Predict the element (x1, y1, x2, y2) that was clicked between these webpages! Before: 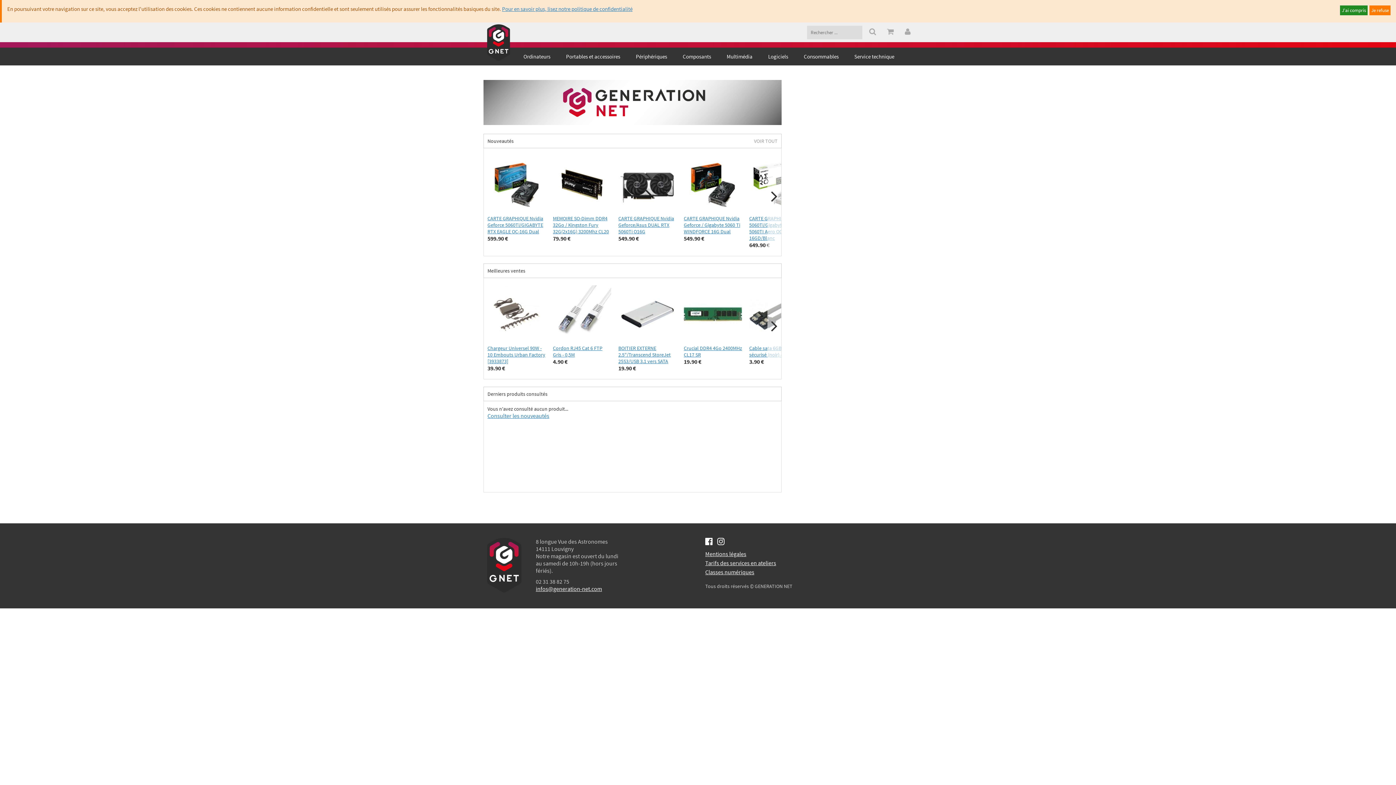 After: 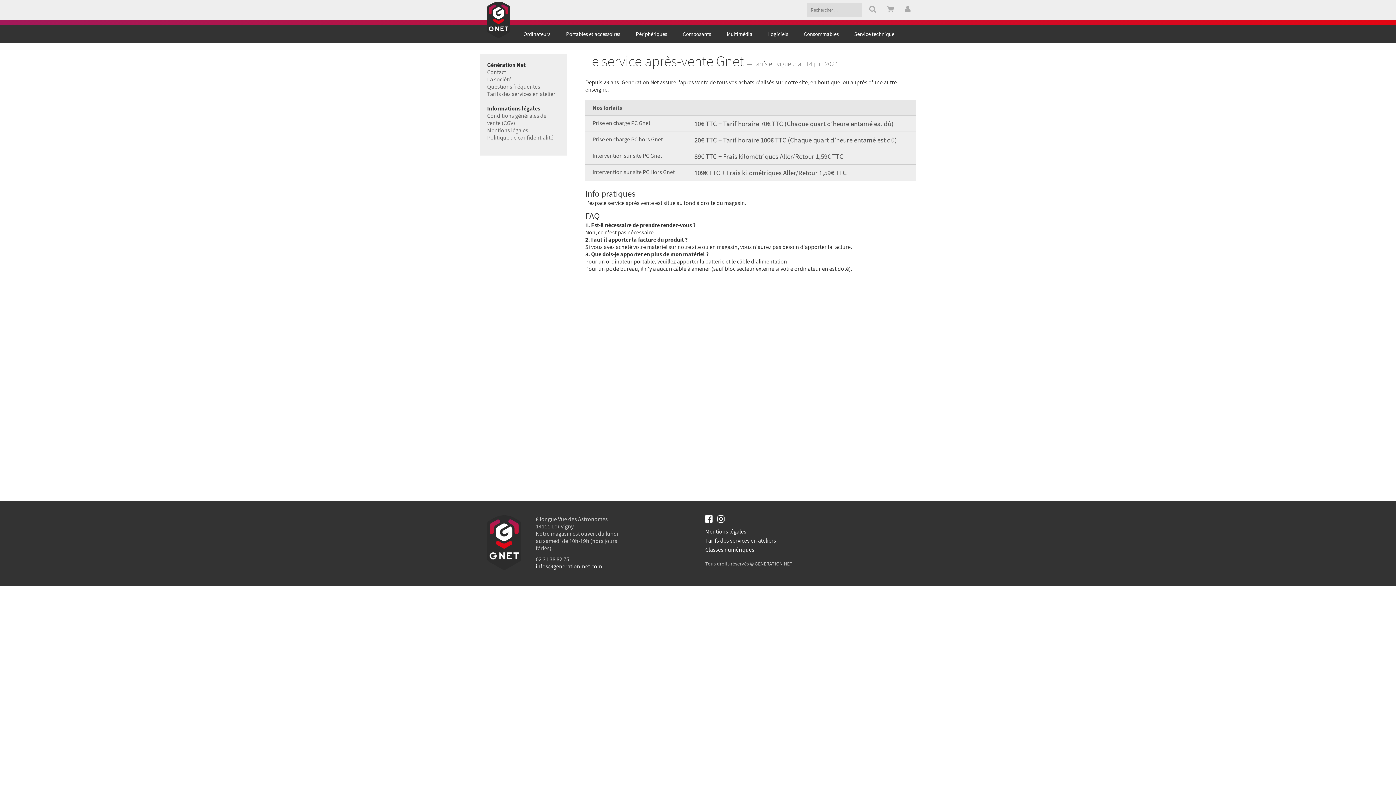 Action: label: Tarifs des services en ateliers bbox: (705, 559, 776, 566)